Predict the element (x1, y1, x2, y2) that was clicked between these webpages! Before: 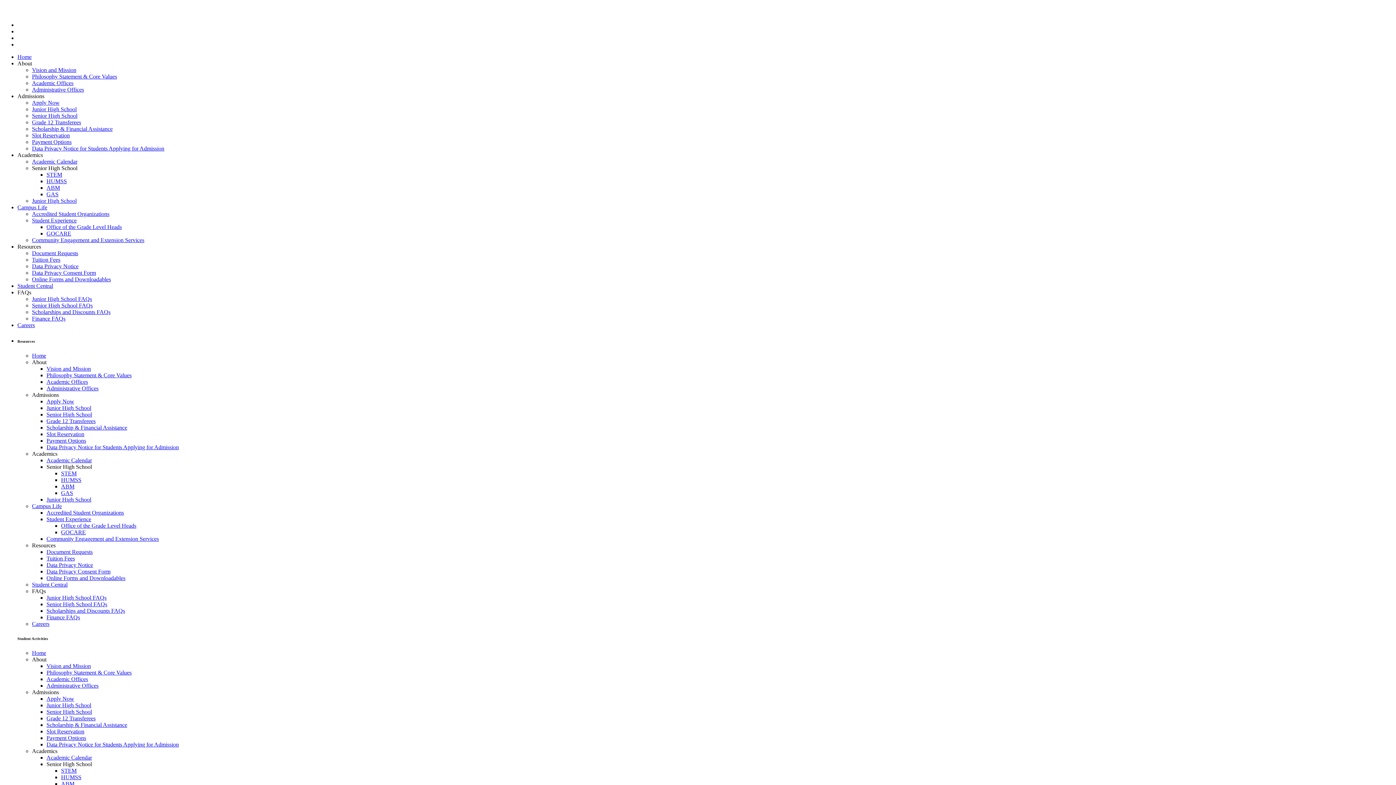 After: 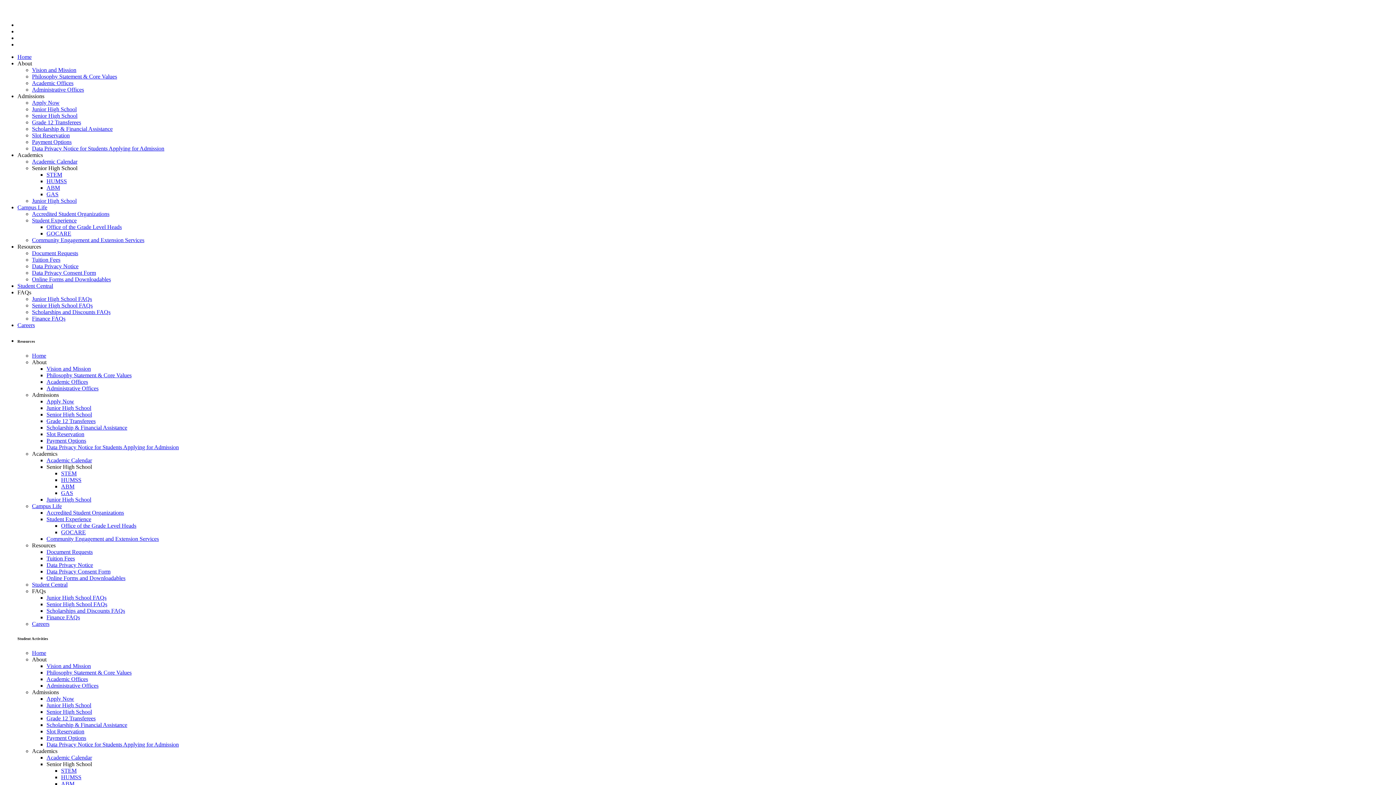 Action: bbox: (32, 73, 117, 79) label: Philosophy Statement & Core Values